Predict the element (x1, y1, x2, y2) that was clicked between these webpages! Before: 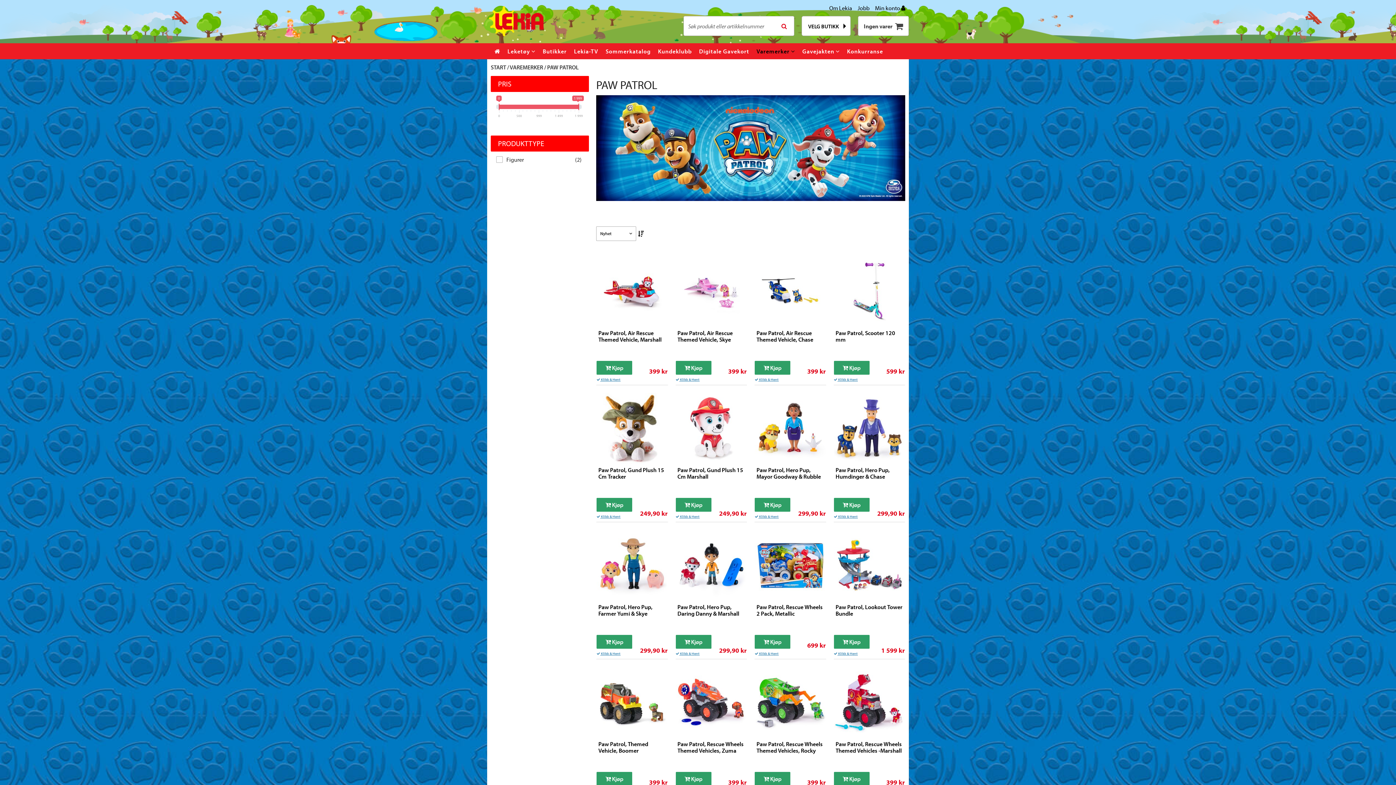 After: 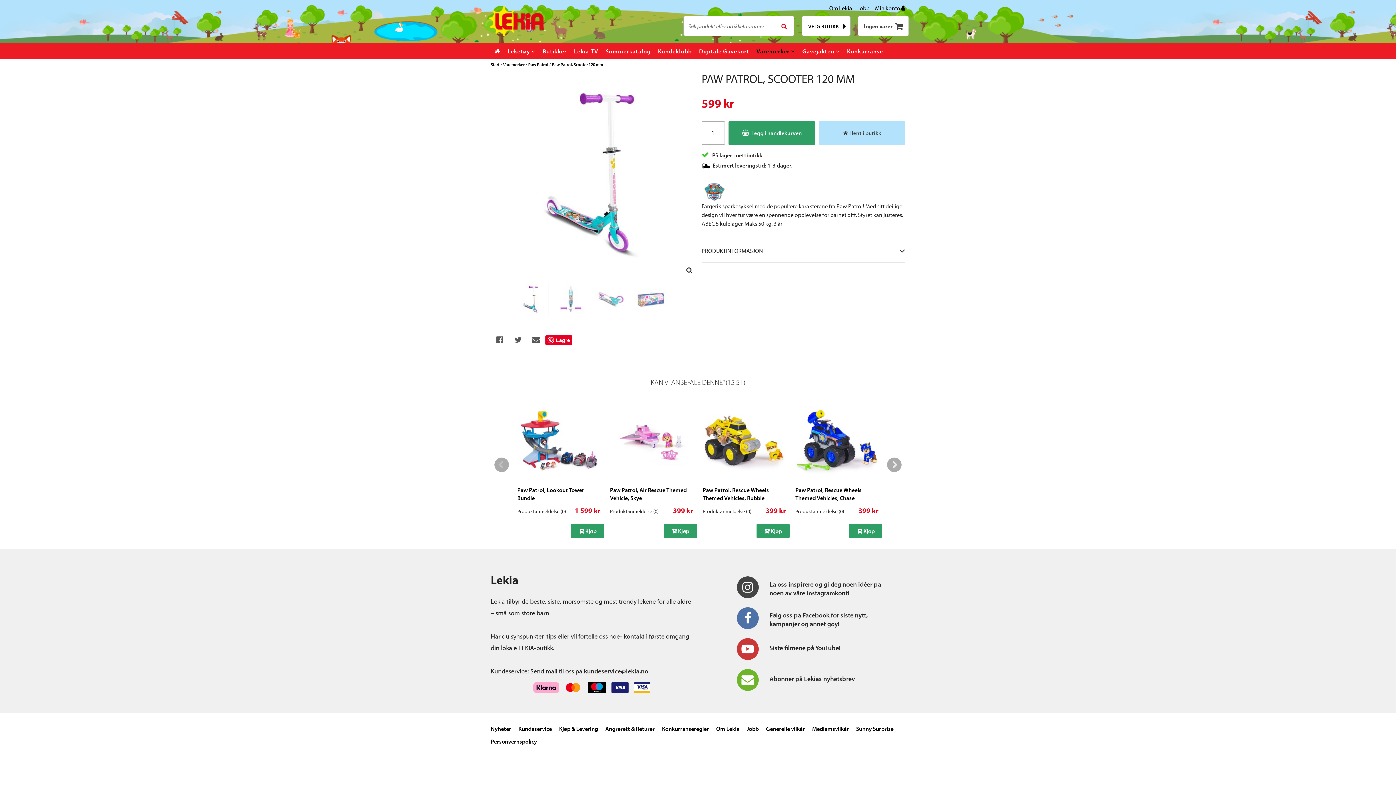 Action: bbox: (834, 255, 905, 327)